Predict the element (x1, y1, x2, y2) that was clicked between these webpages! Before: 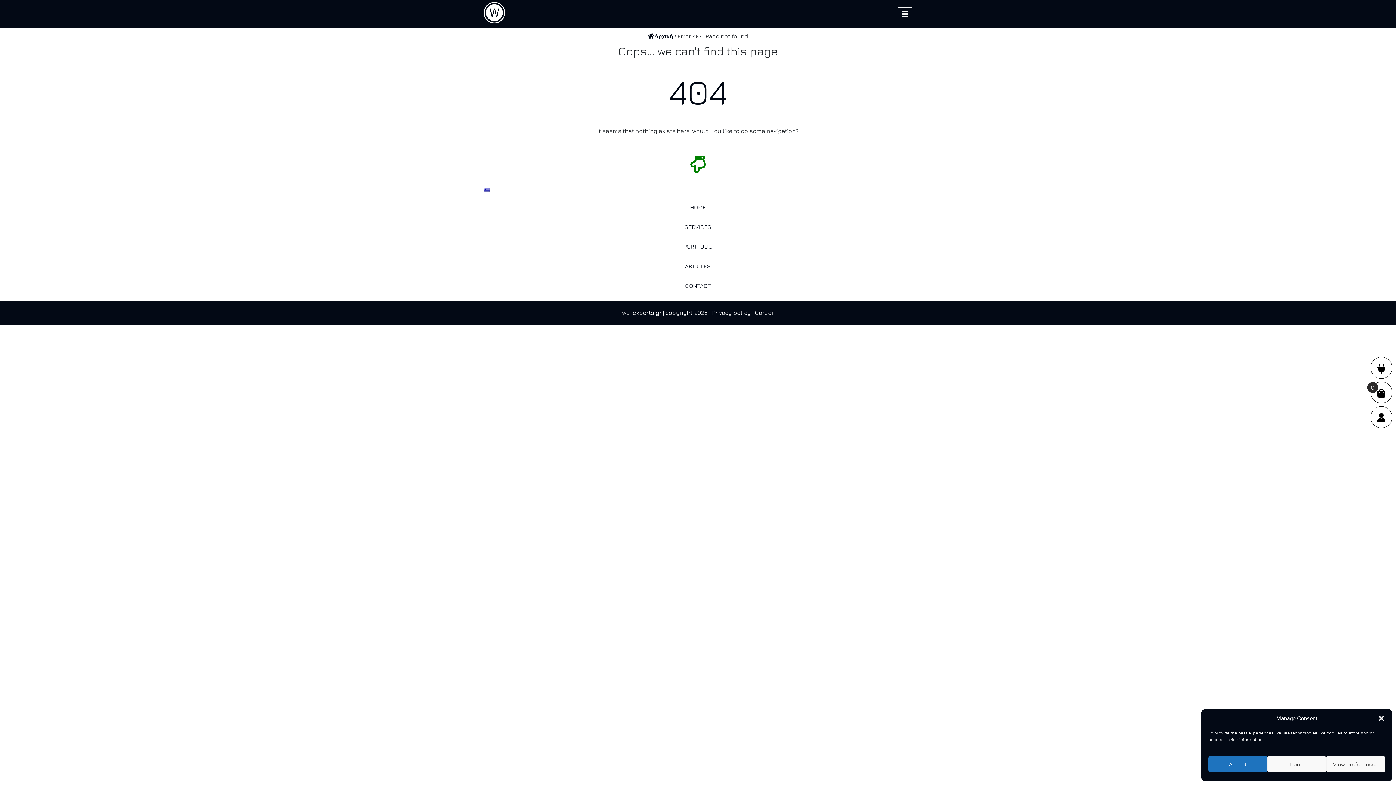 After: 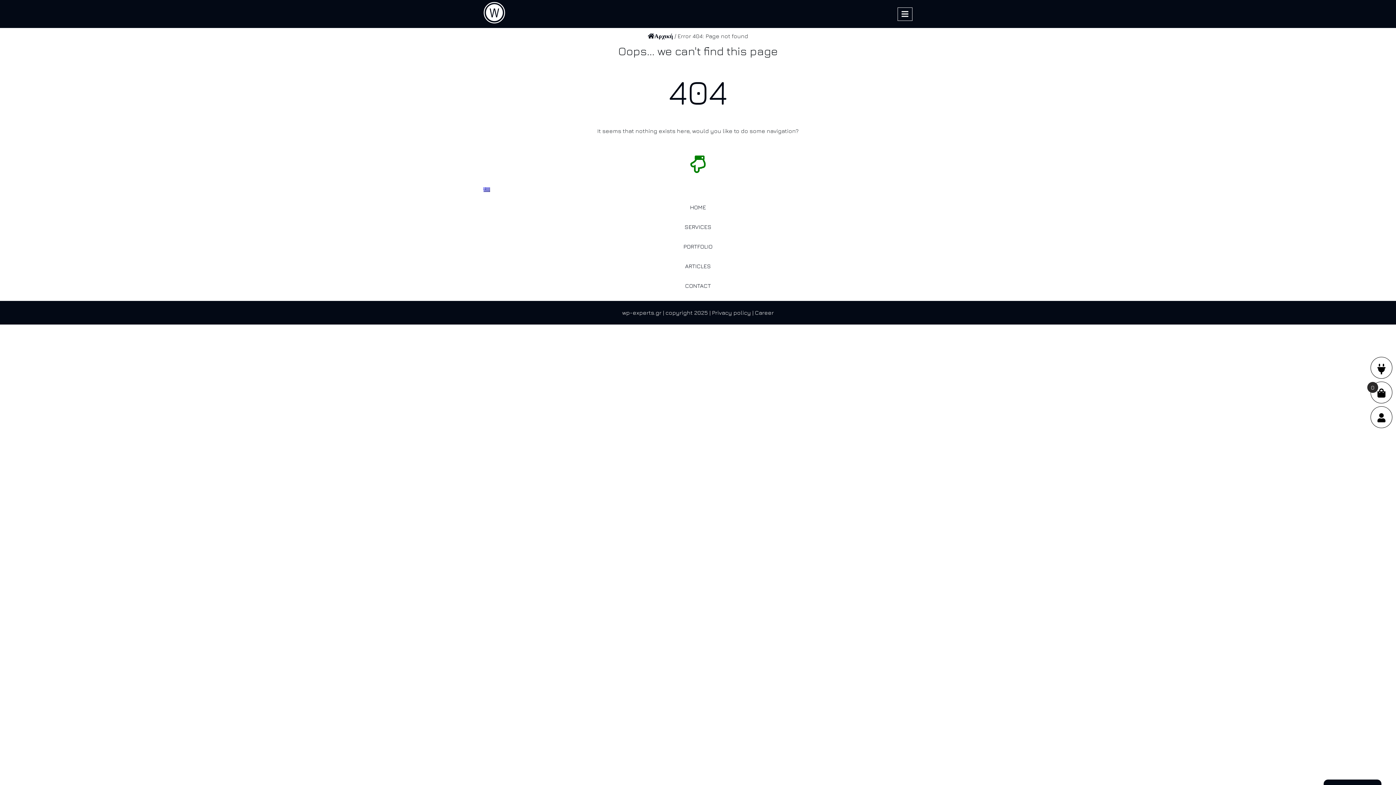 Action: bbox: (1267, 756, 1326, 772) label: Deny